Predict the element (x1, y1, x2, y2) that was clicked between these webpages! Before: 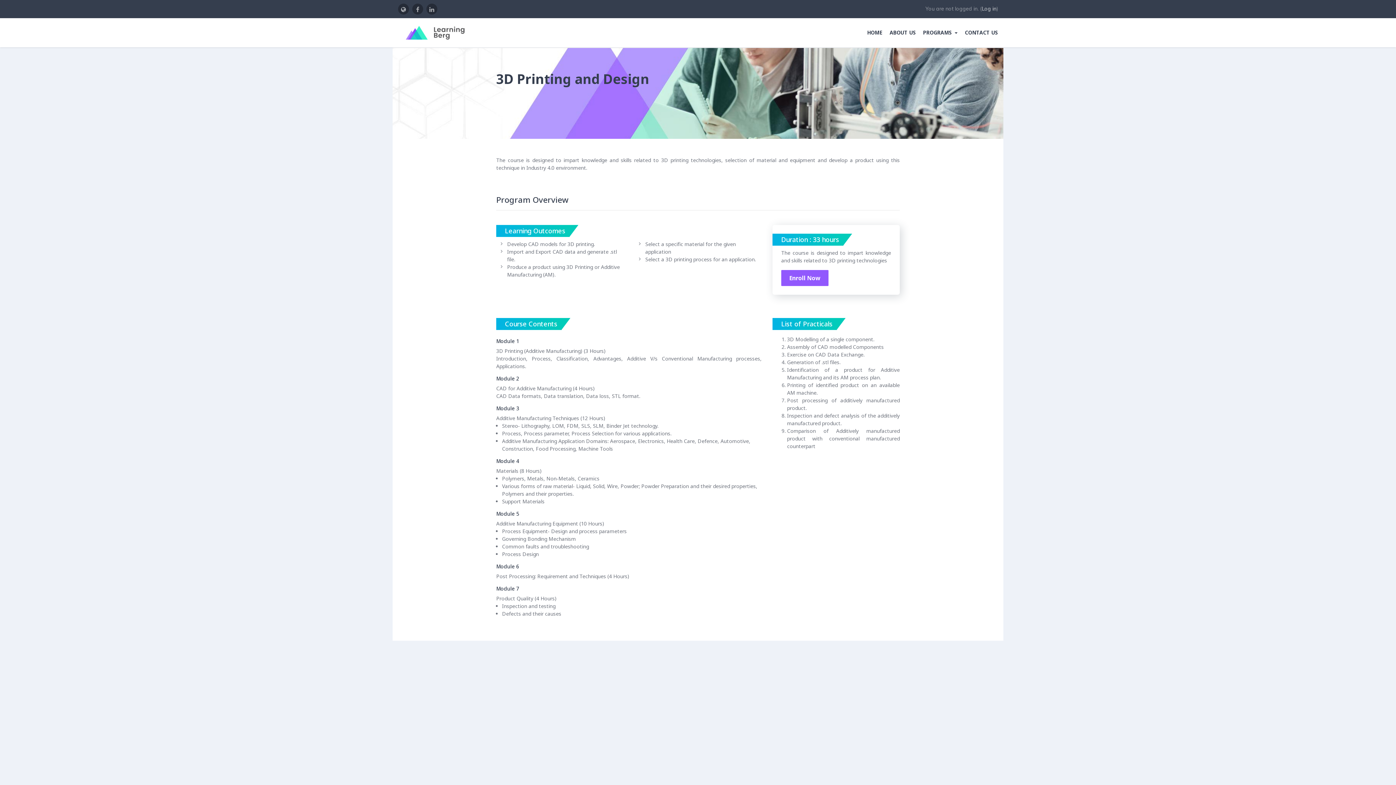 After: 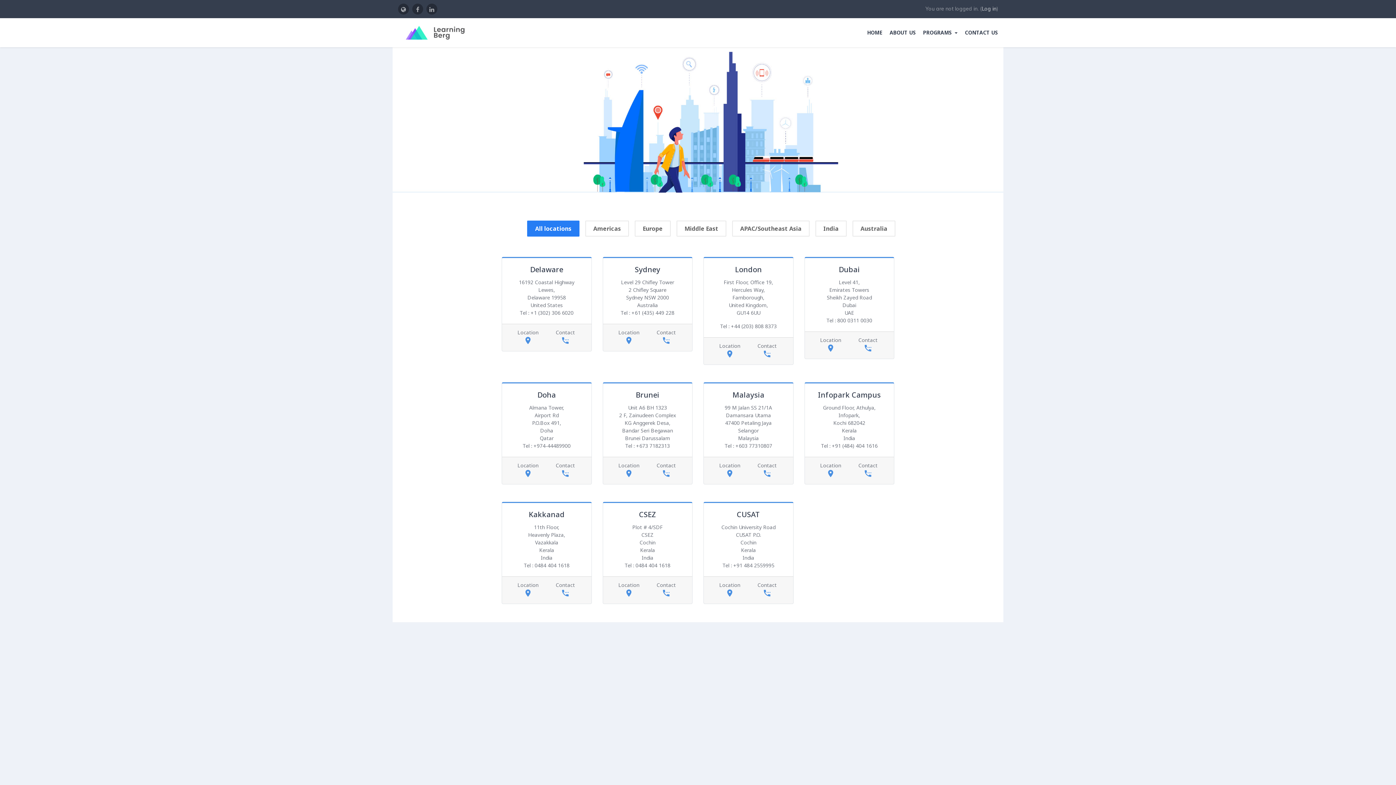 Action: bbox: (965, 28, 998, 36) label: CONTACT US